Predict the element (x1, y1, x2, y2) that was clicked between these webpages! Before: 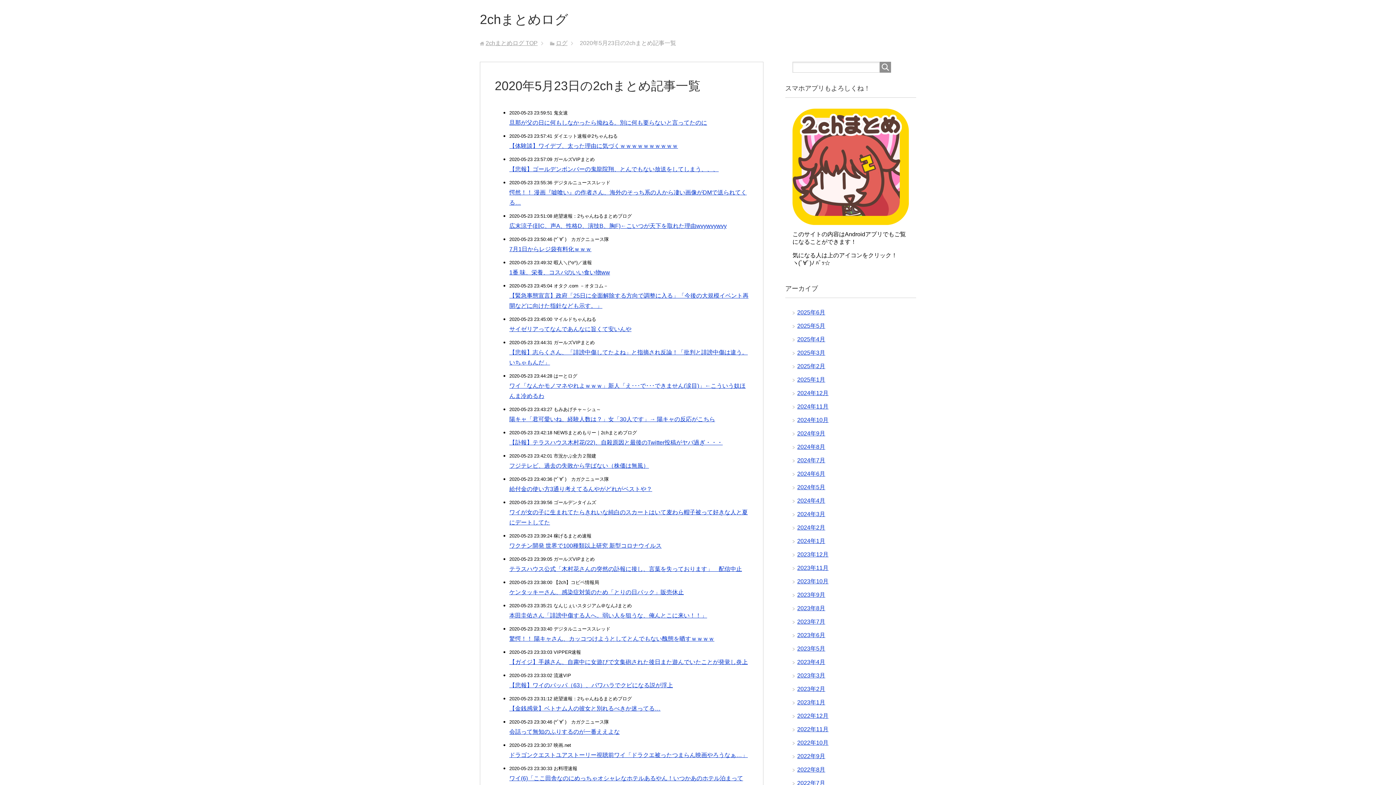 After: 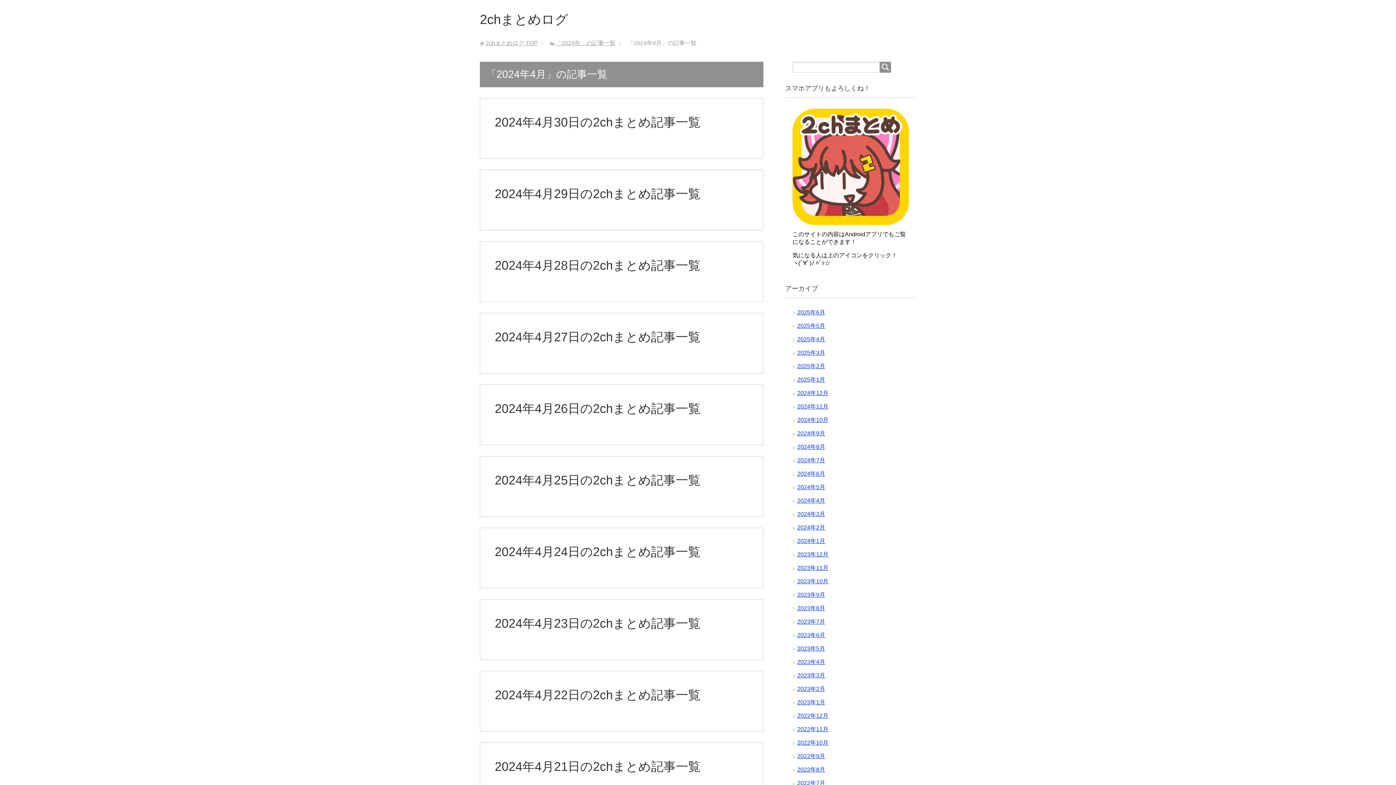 Action: bbox: (797, 497, 825, 504) label: 2024年4月